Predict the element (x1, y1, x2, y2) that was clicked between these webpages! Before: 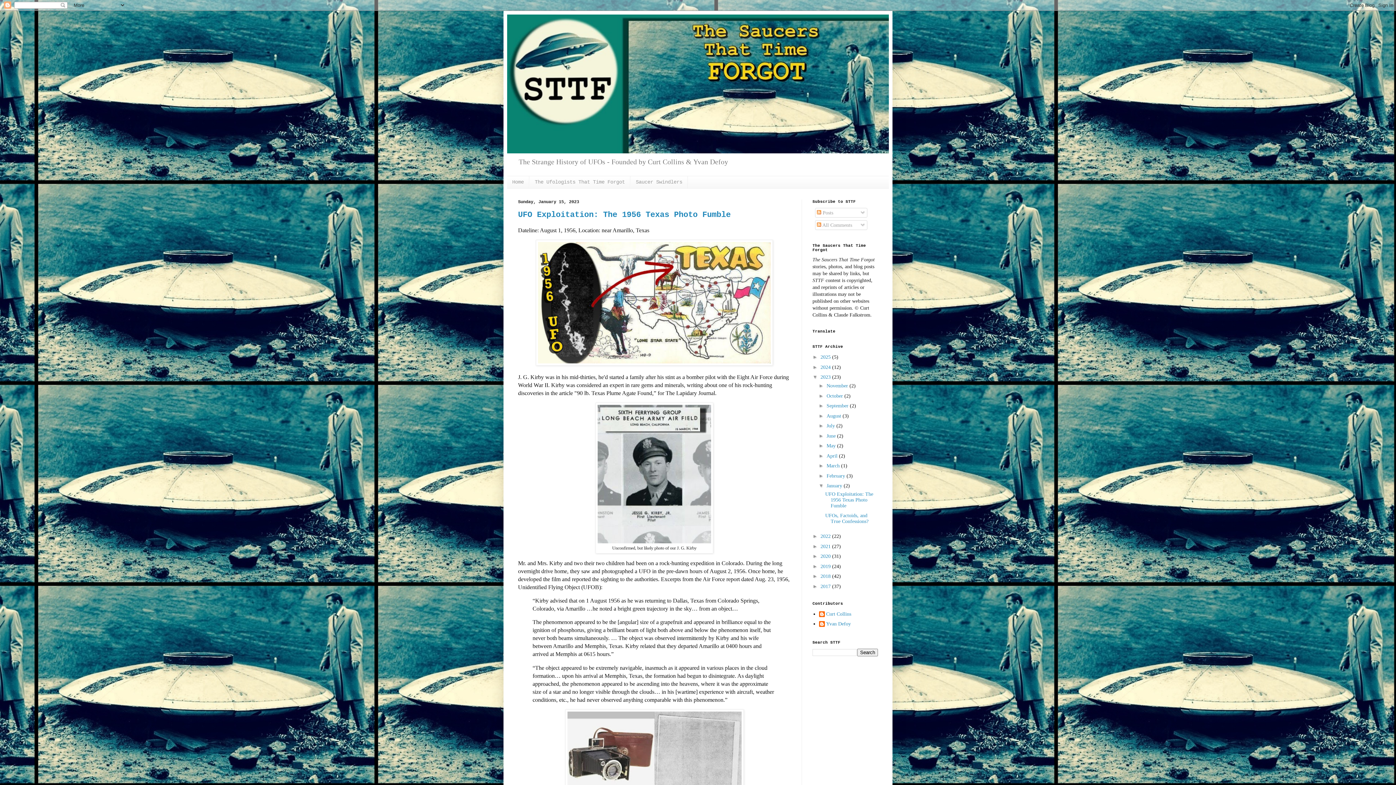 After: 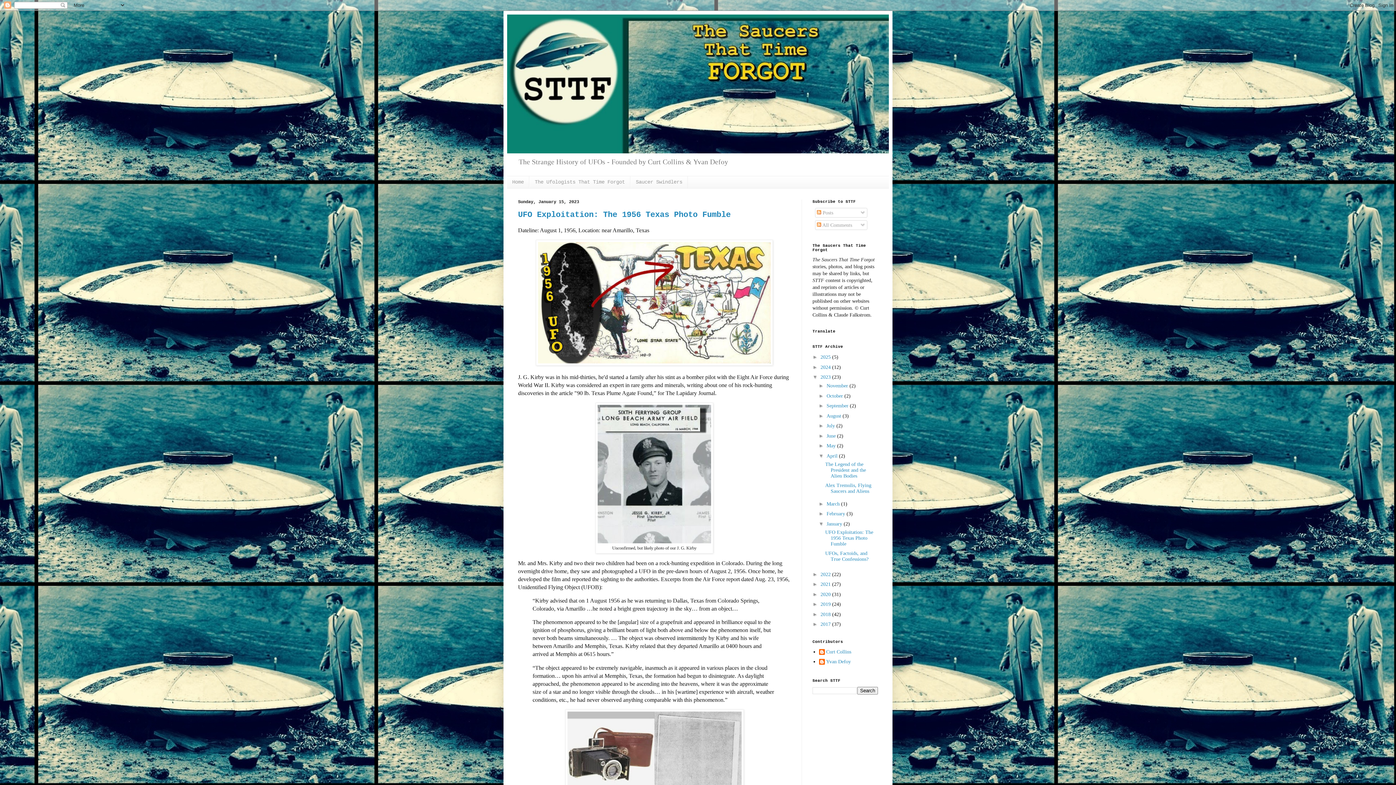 Action: label: ►   bbox: (818, 452, 826, 458)